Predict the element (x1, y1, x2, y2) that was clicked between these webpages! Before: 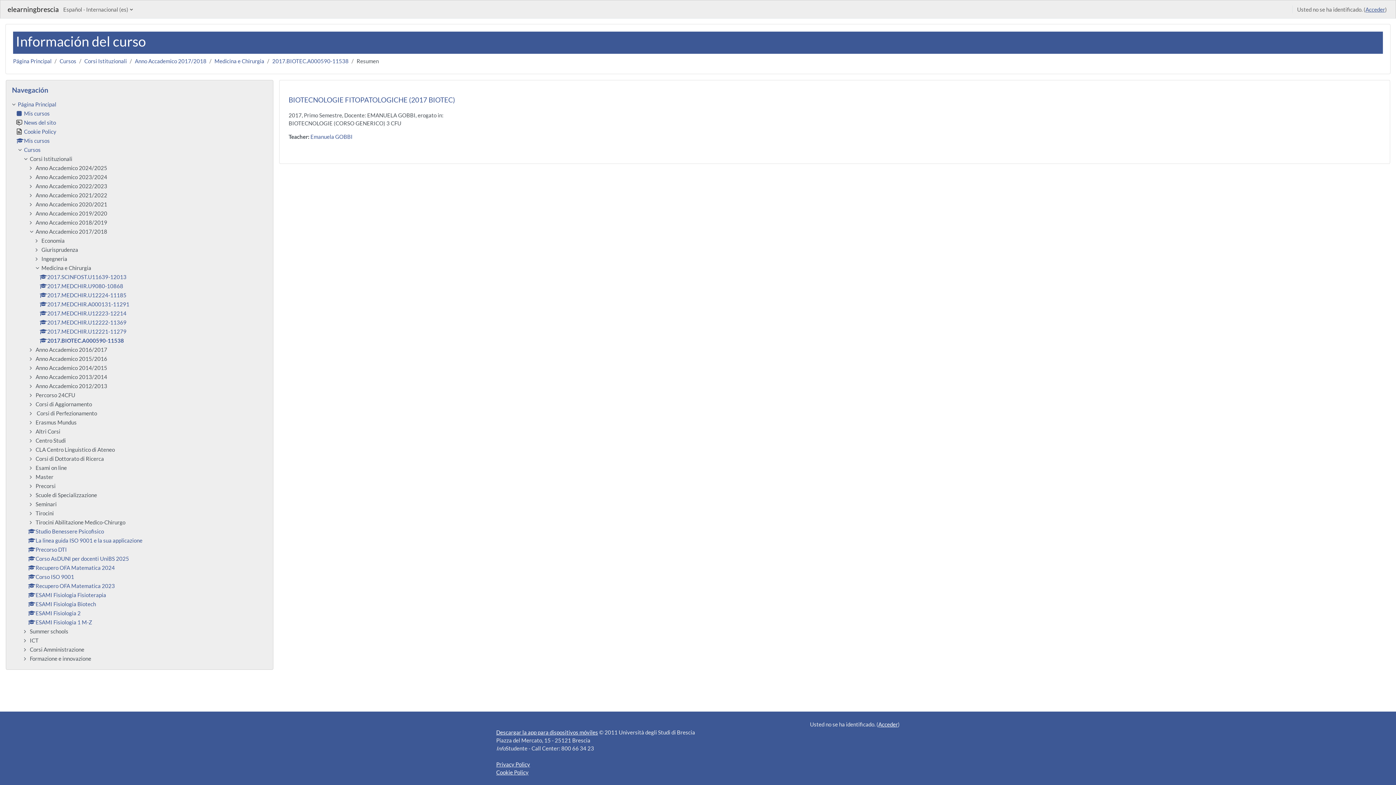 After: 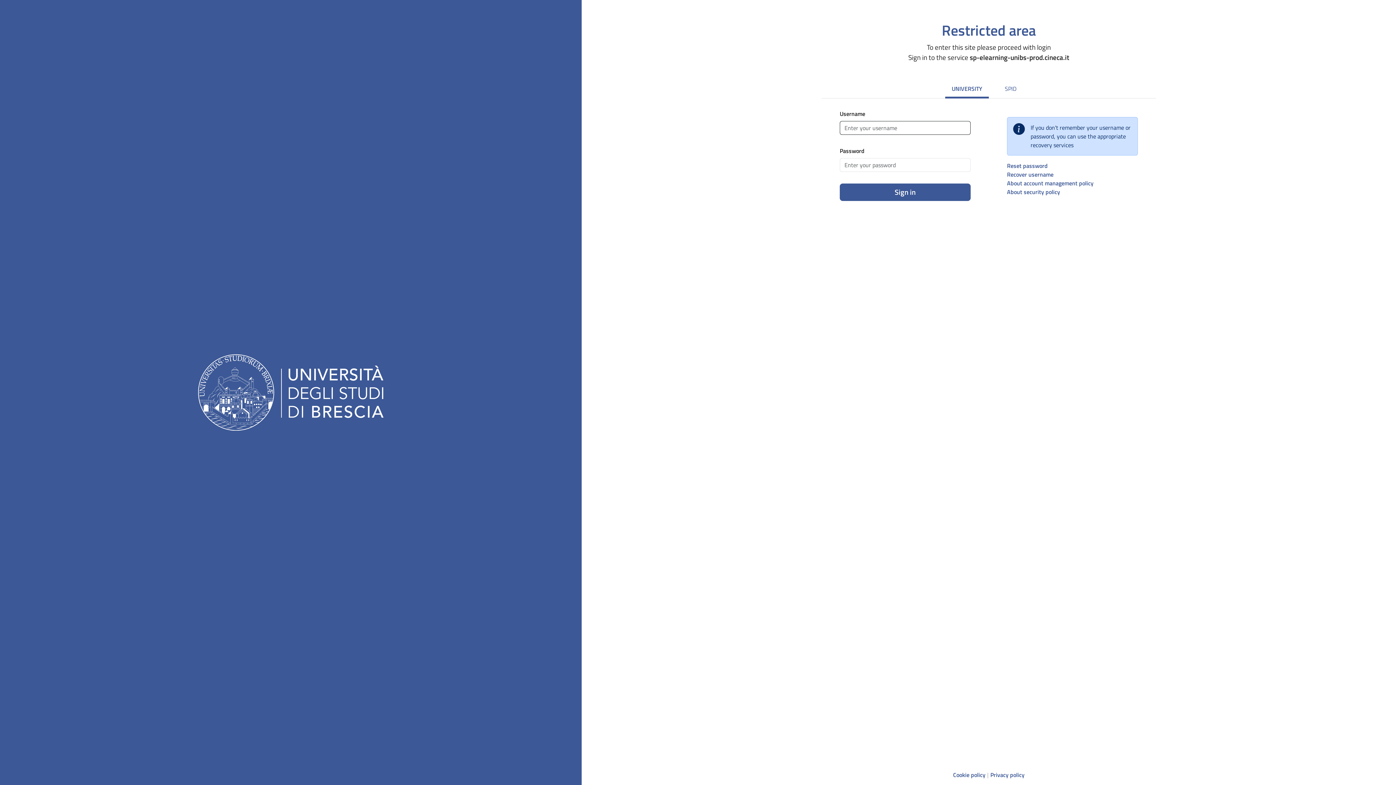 Action: bbox: (1365, 5, 1385, 13) label: Acceder